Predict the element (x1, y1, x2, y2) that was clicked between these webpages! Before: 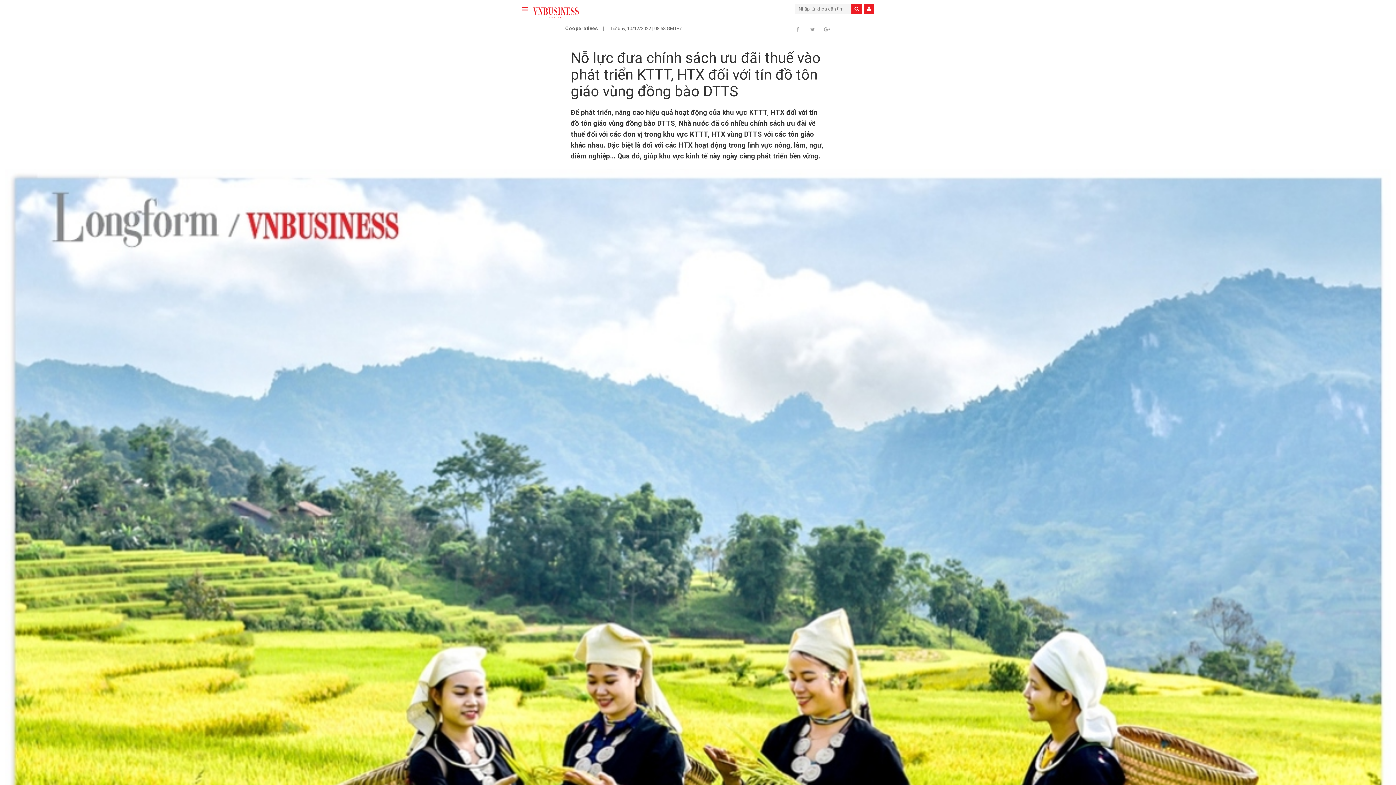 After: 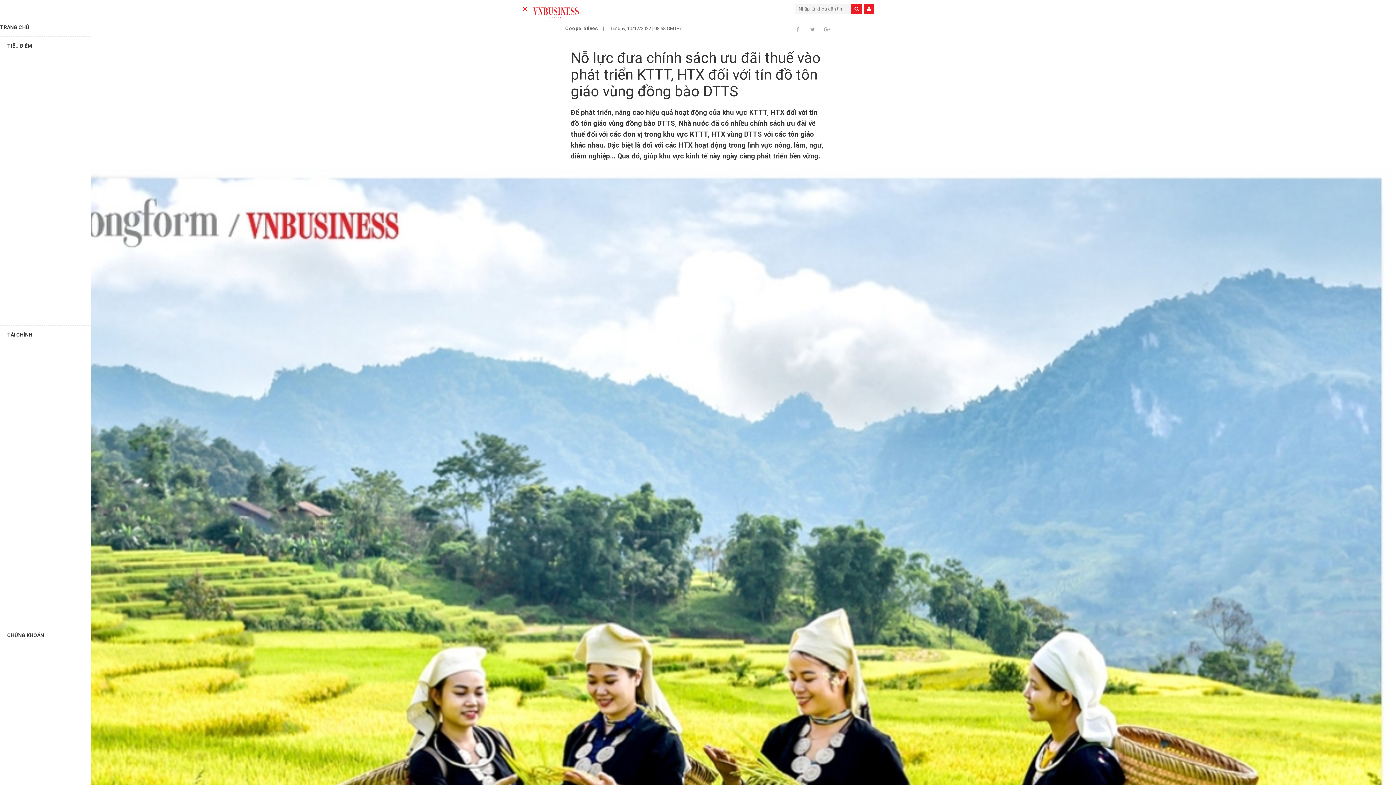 Action: bbox: (521, 5, 529, 12)